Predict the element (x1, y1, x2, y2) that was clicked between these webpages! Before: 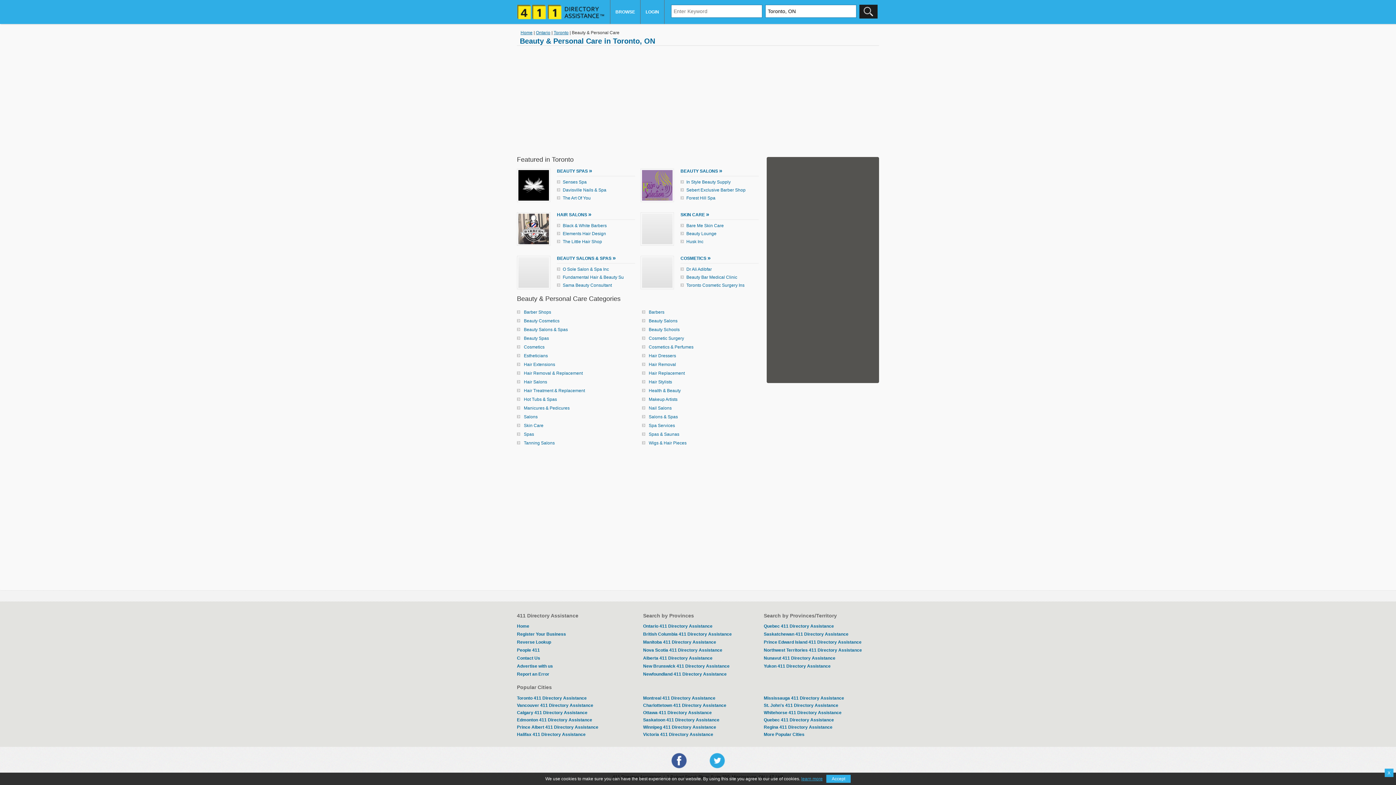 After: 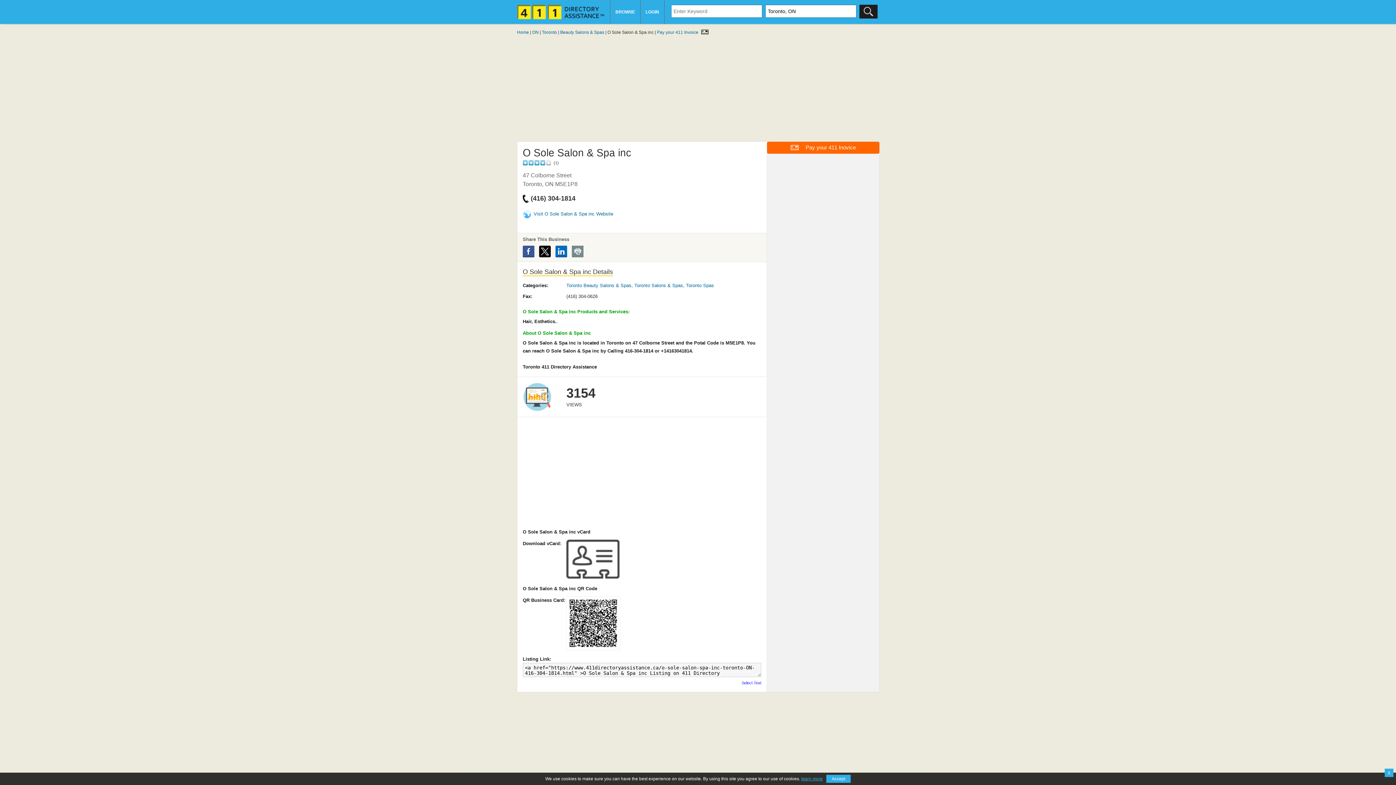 Action: label: O Sole Salon & Spa Inc bbox: (562, 266, 609, 272)